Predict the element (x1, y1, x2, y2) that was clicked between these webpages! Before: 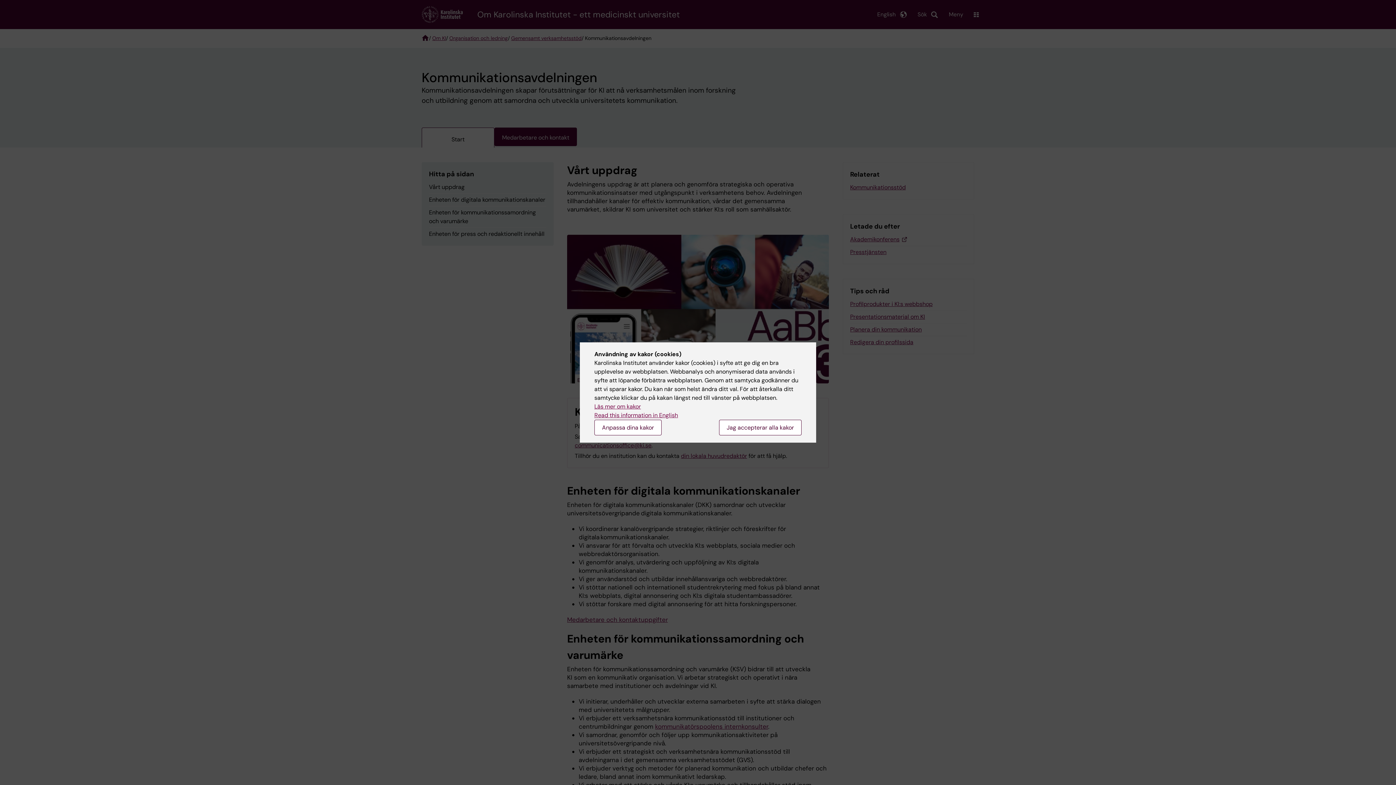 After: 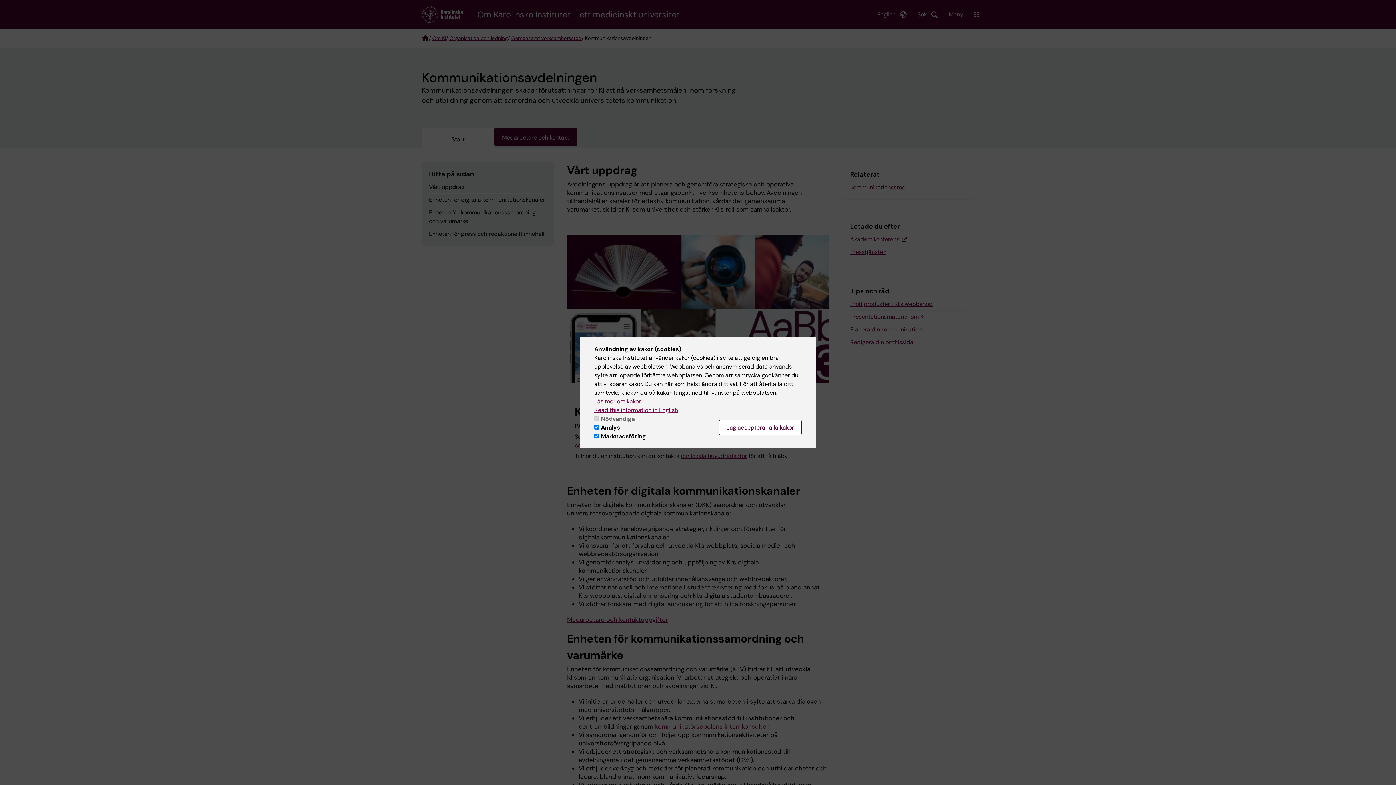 Action: label: Anpassa dina kakor bbox: (594, 420, 661, 435)